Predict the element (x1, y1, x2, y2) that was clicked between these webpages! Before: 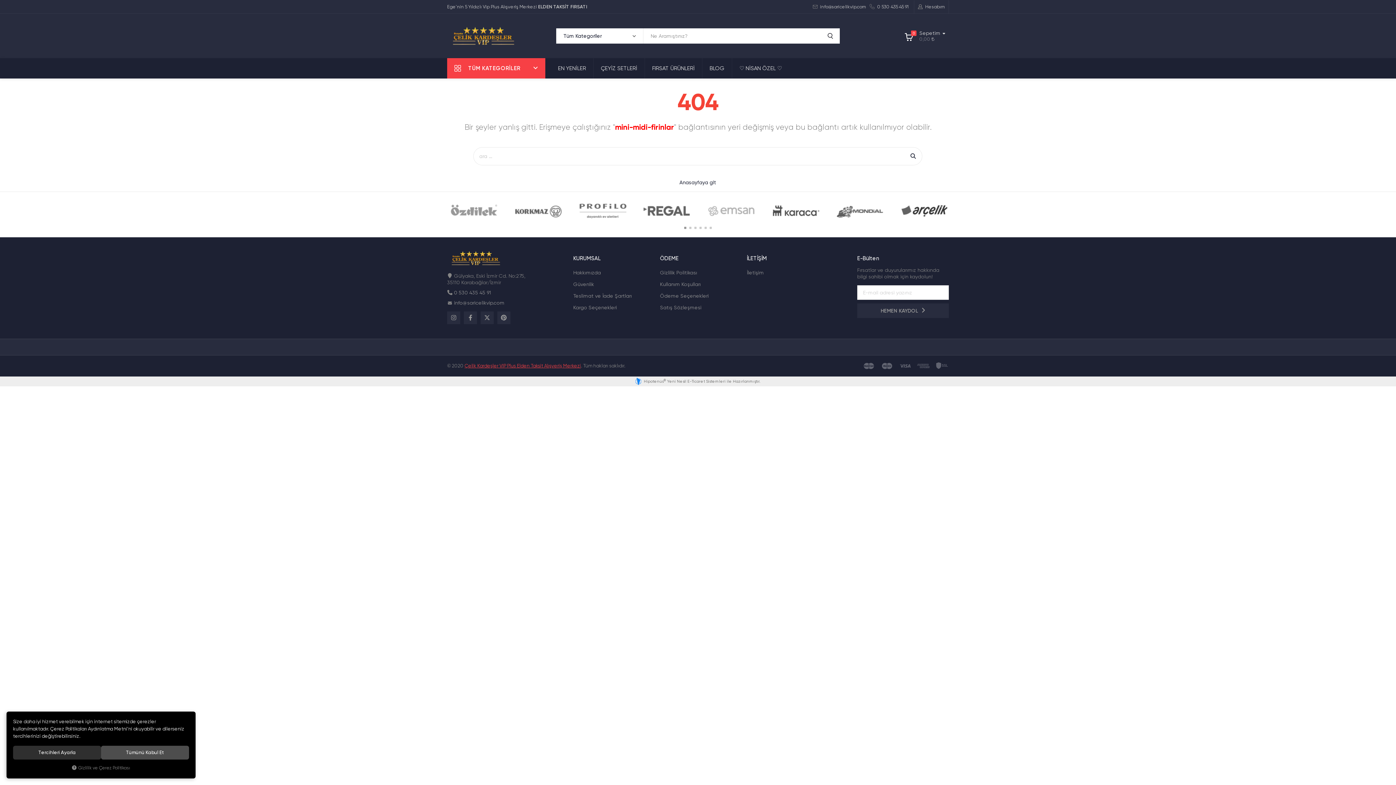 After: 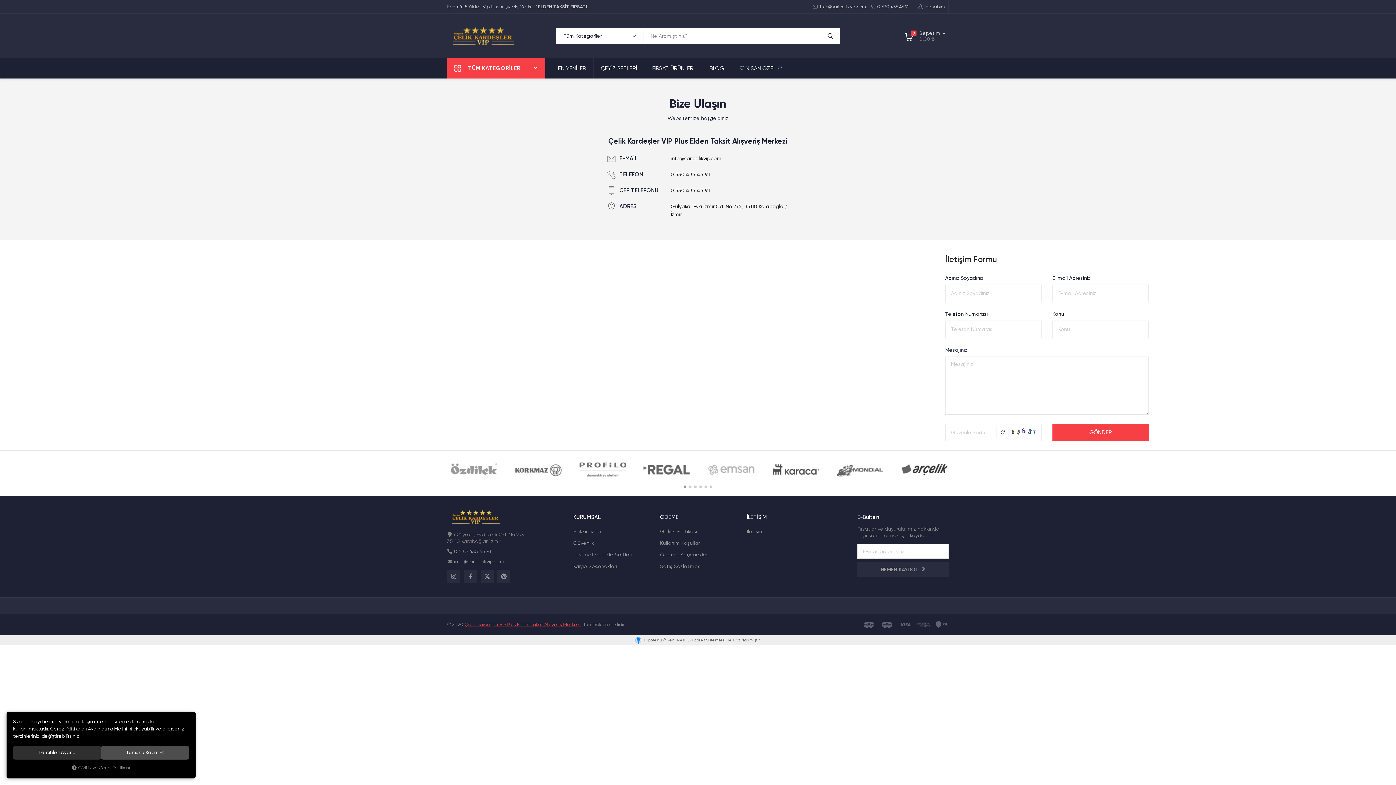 Action: label: İLETİŞİM bbox: (747, 255, 822, 261)